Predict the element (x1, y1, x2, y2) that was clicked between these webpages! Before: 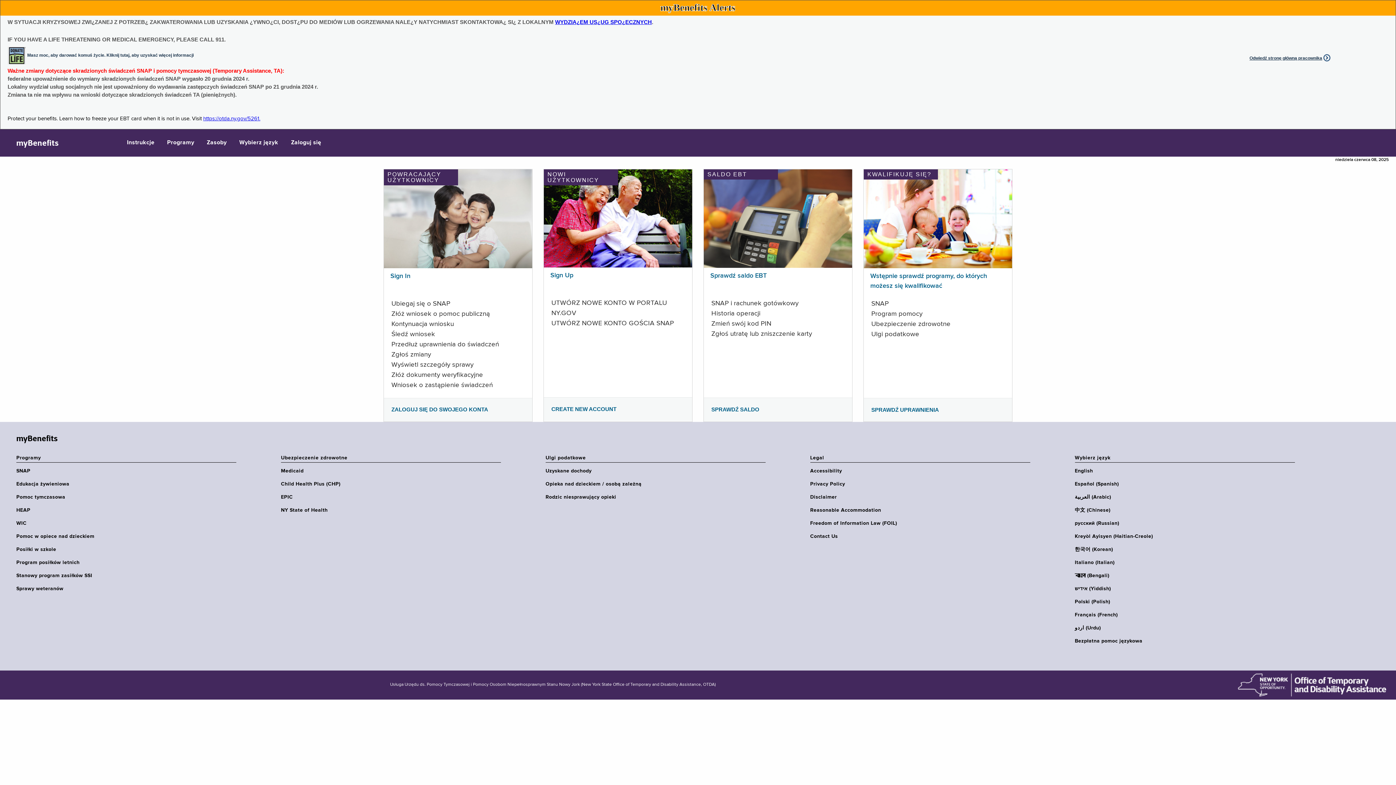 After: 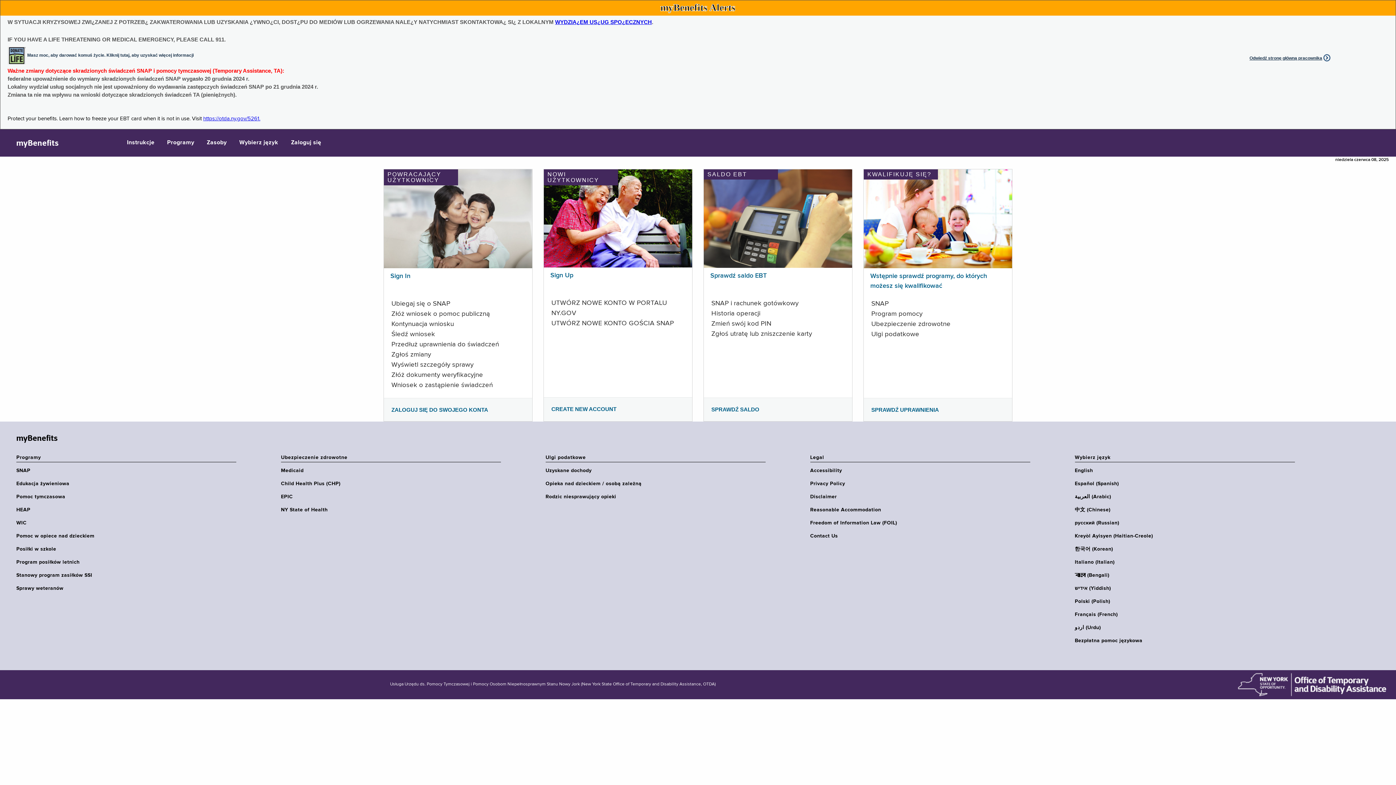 Action: label: Polski (Polish) bbox: (1075, 598, 1299, 605)